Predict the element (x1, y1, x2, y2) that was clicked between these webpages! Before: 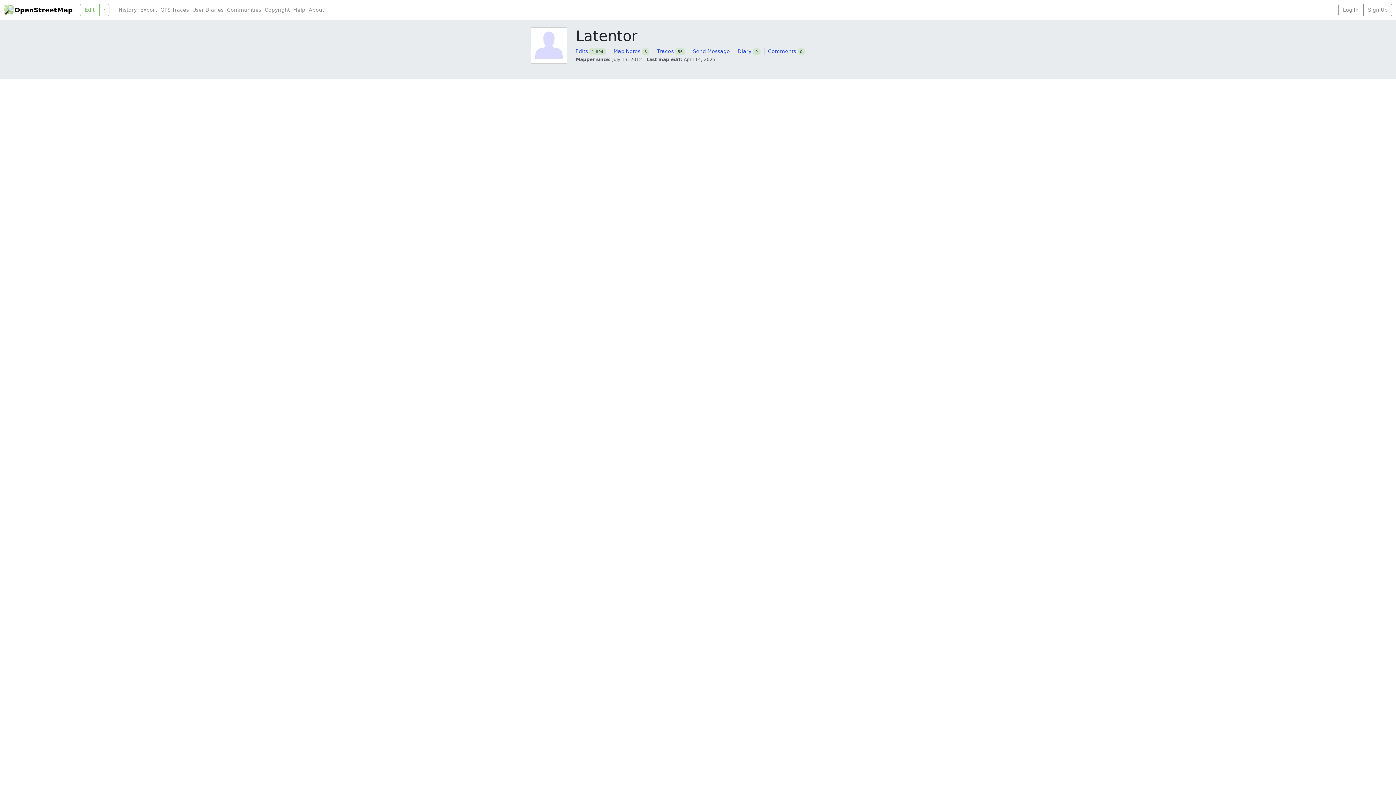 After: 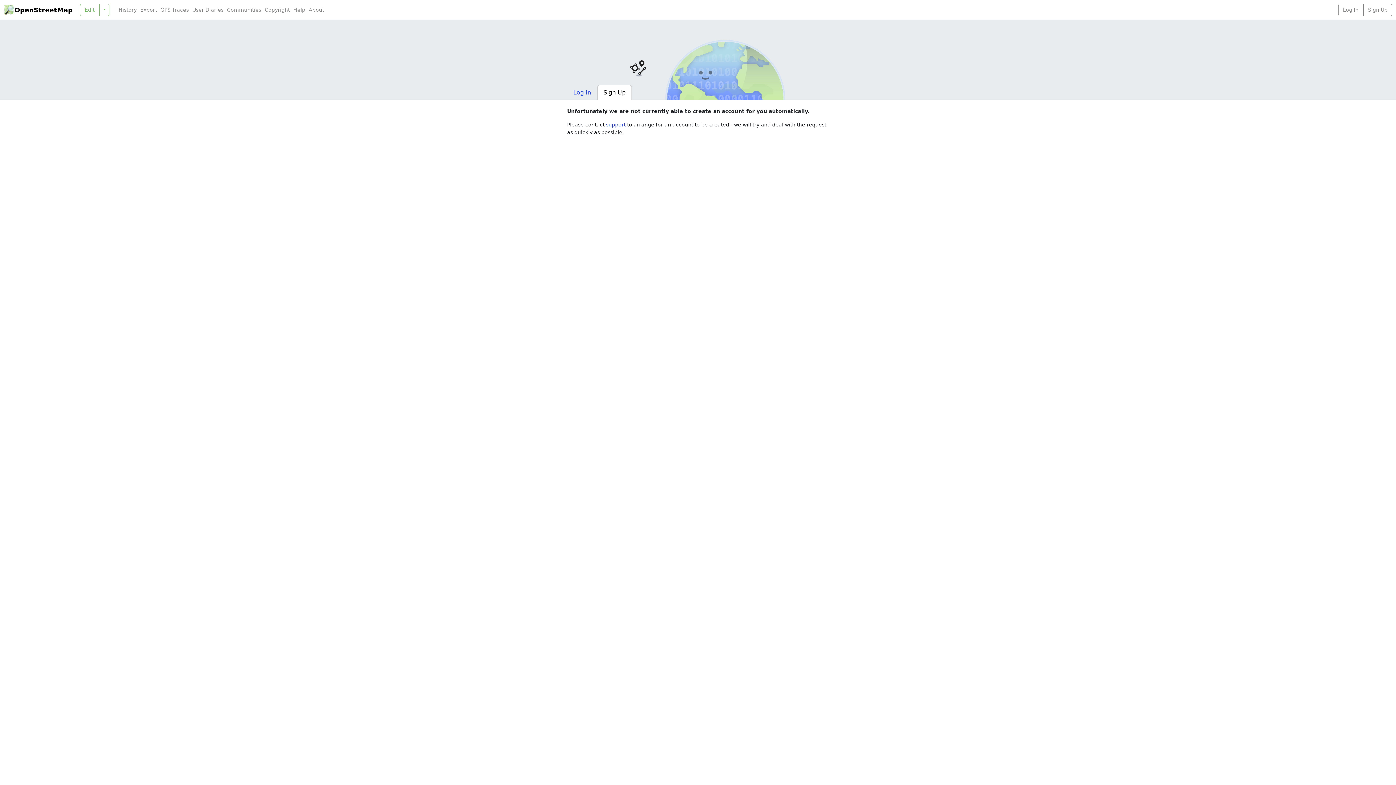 Action: bbox: (1363, 3, 1392, 16) label: Sign Up